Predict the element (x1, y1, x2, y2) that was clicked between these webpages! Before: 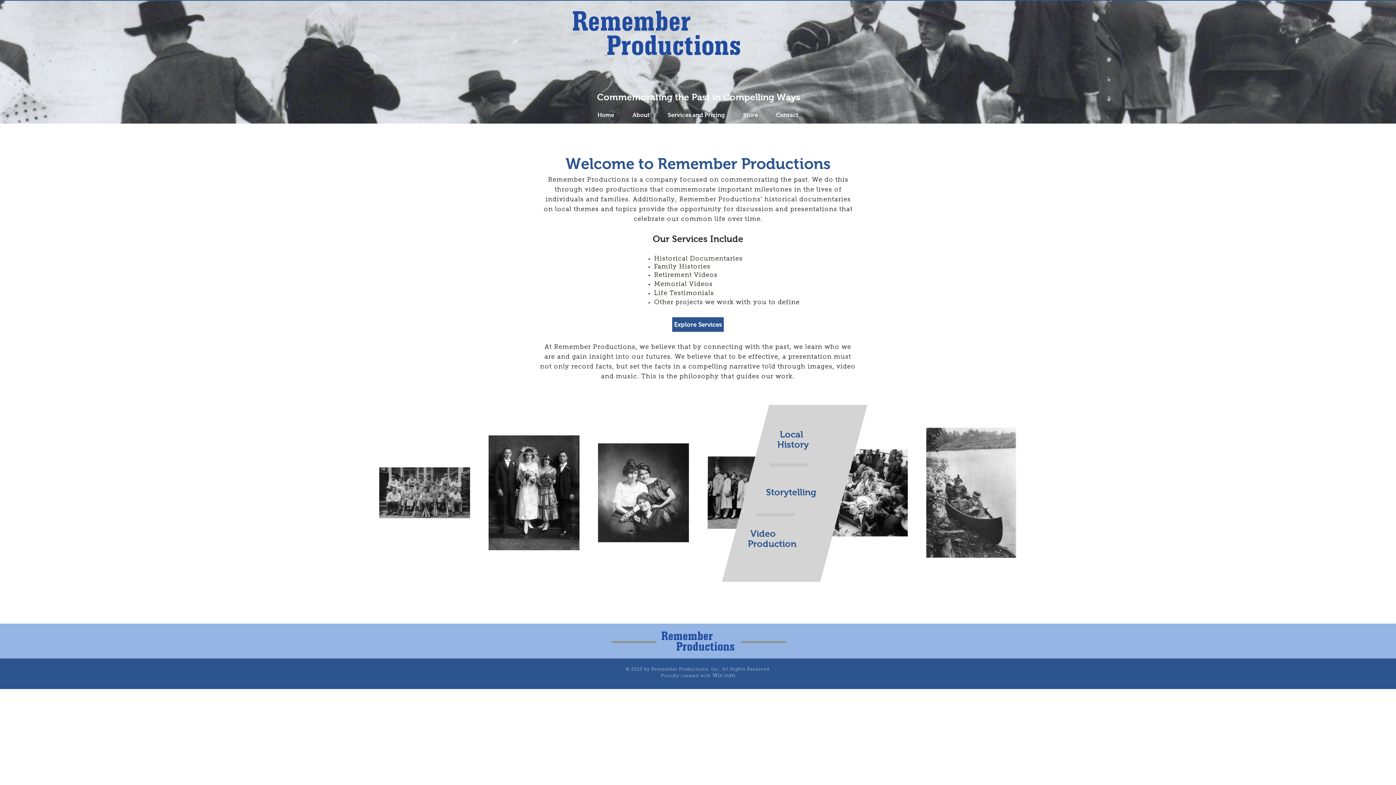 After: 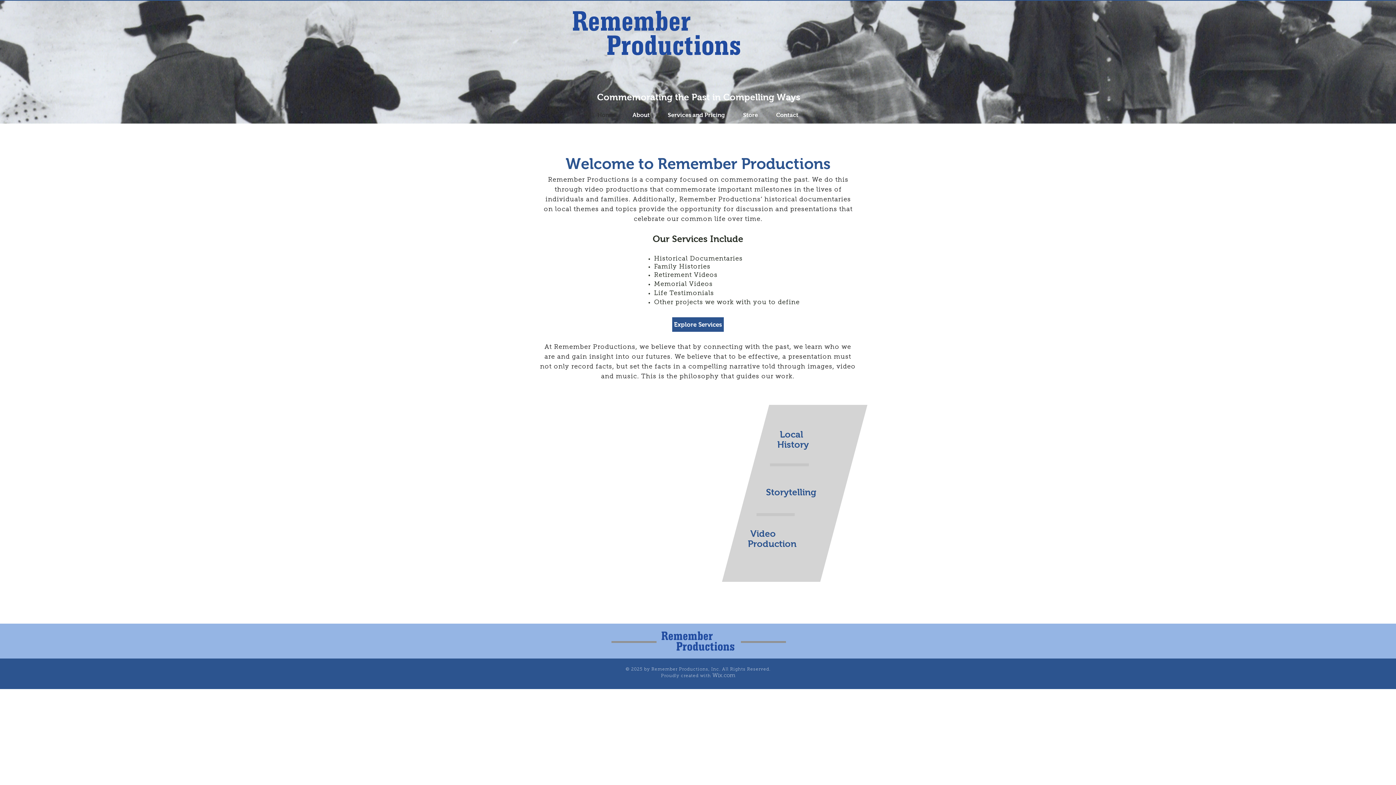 Action: bbox: (573, 10, 740, 55)